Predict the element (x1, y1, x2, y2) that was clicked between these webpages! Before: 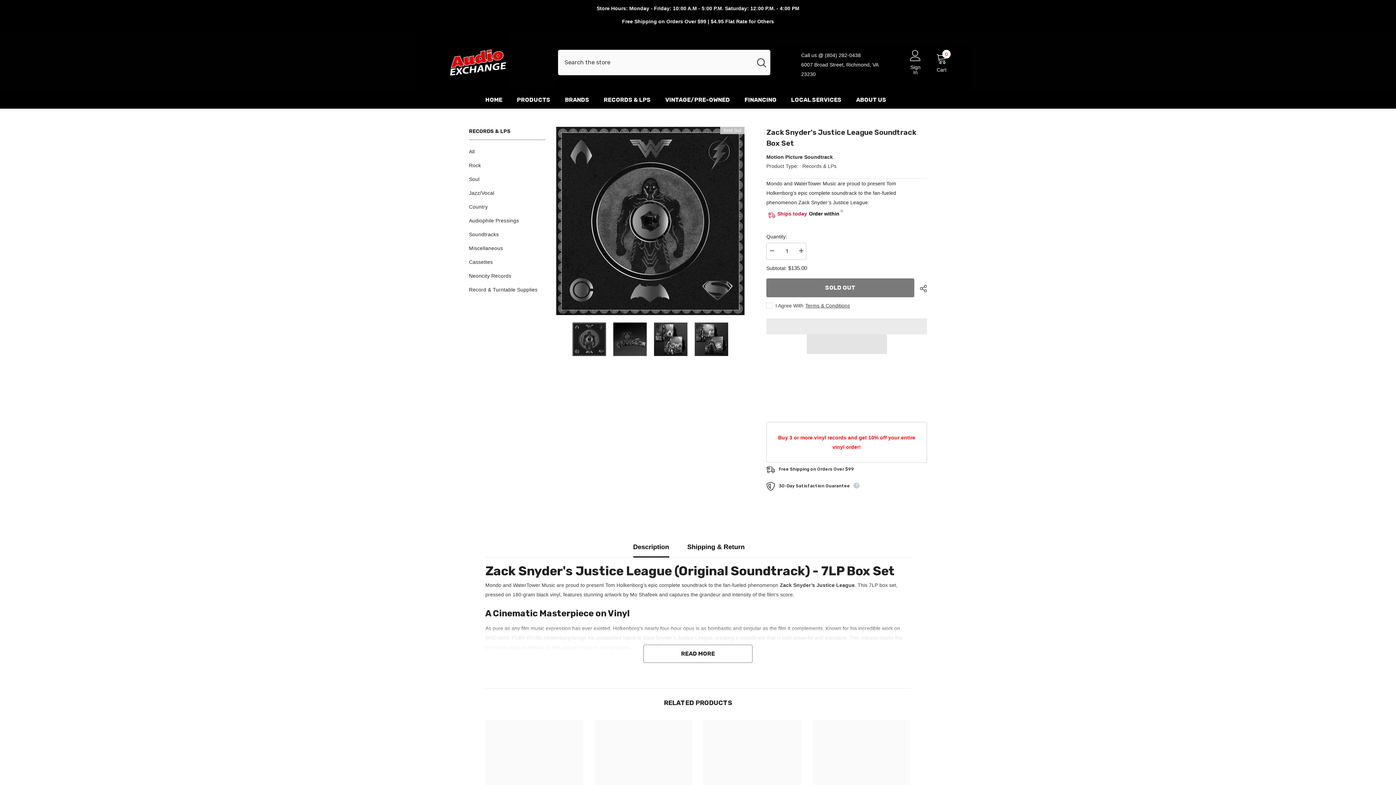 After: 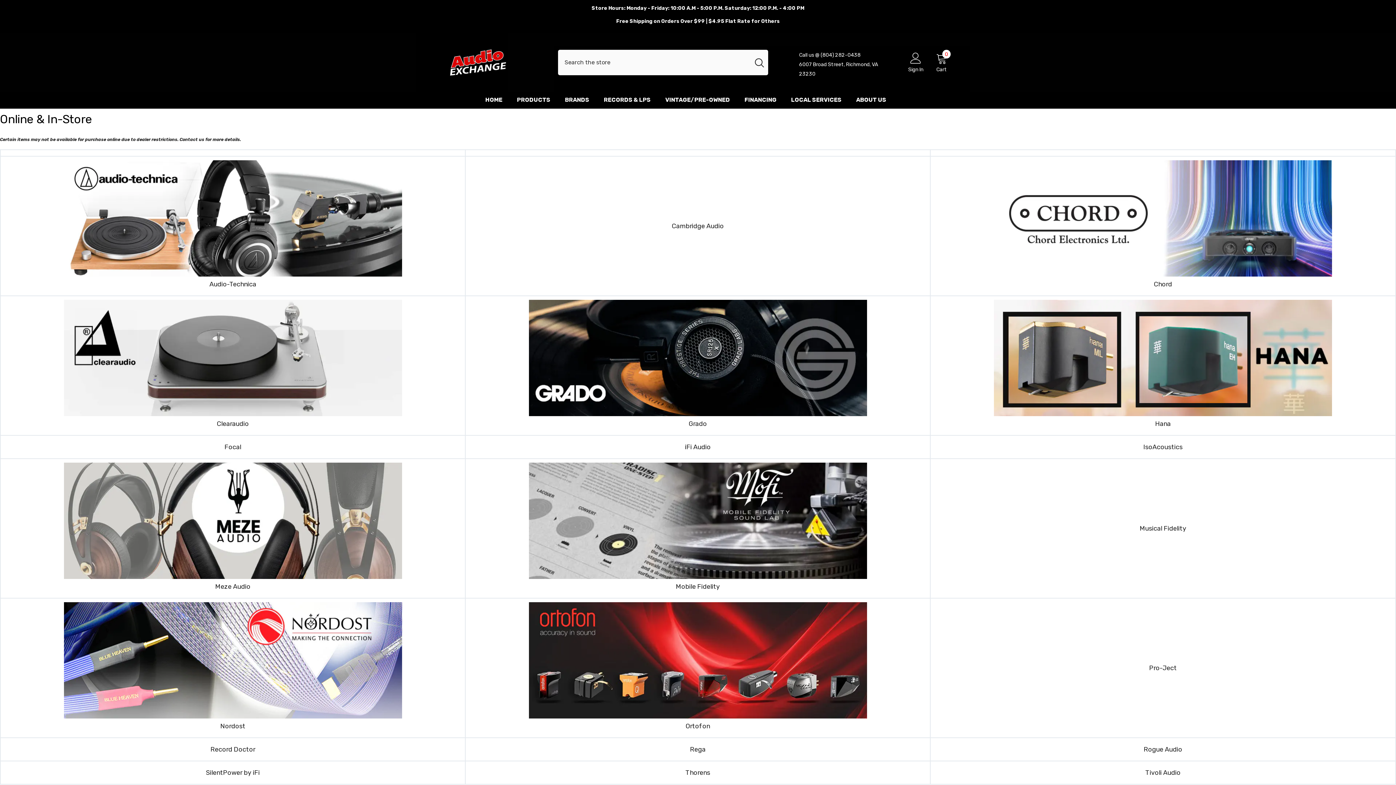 Action: bbox: (557, 95, 596, 108) label: BRANDS